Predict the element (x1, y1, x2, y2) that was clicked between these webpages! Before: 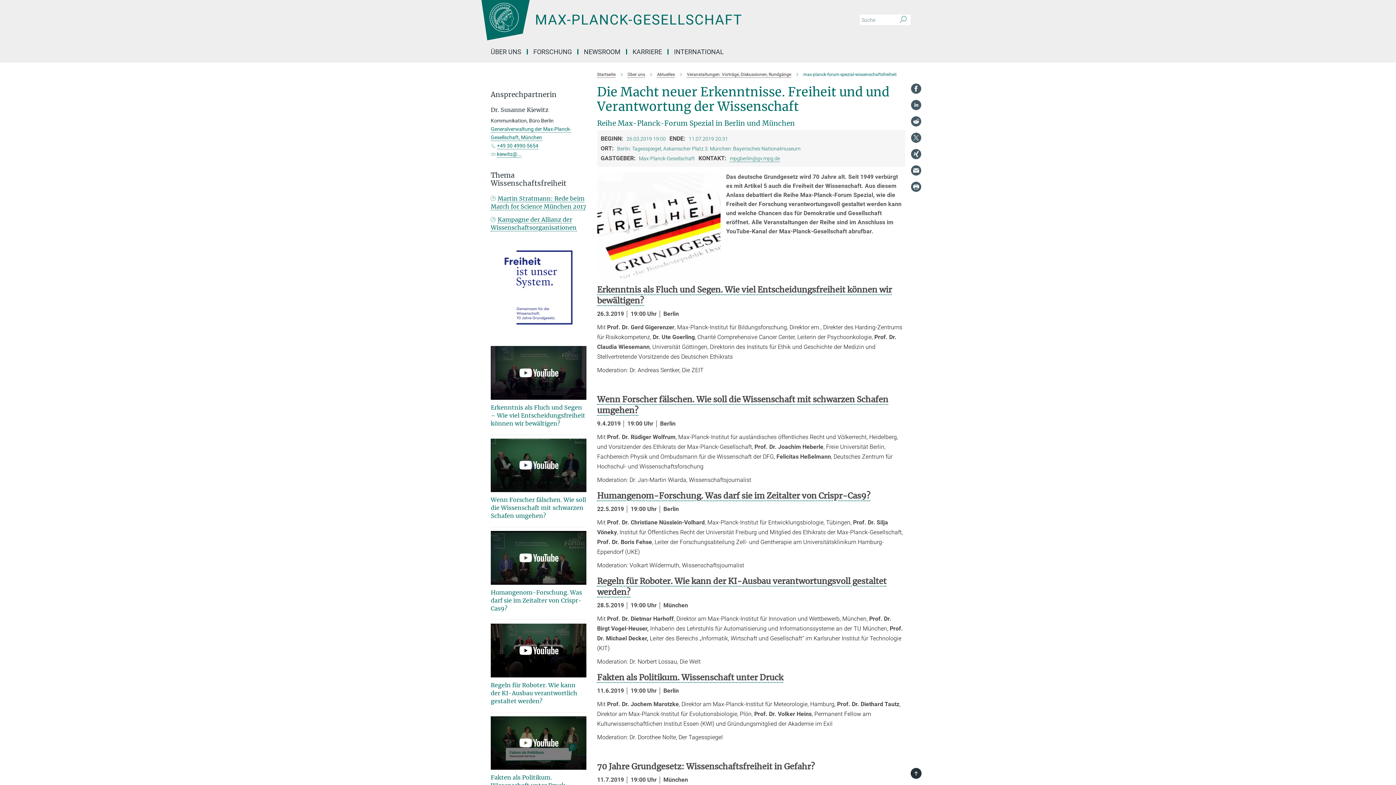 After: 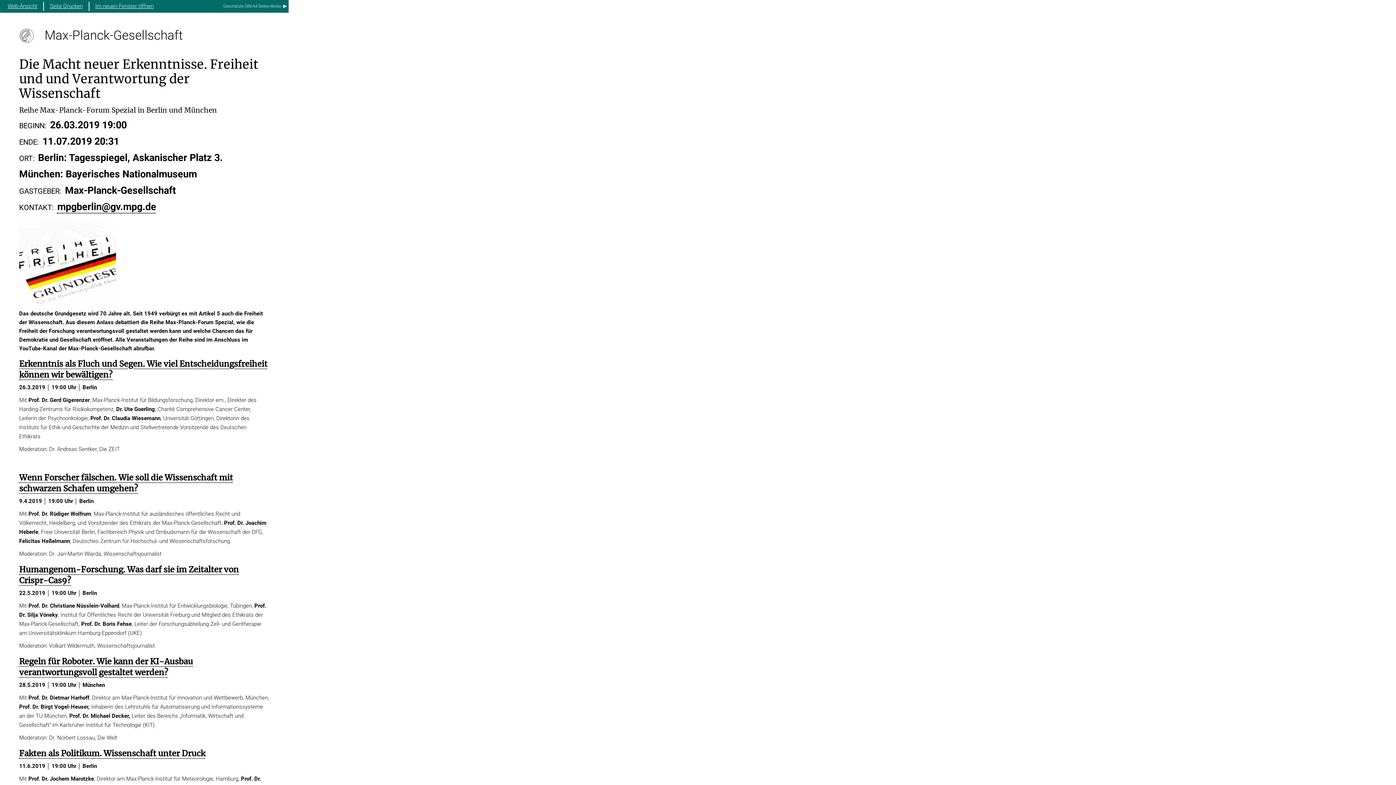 Action: bbox: (910, 181, 921, 192)